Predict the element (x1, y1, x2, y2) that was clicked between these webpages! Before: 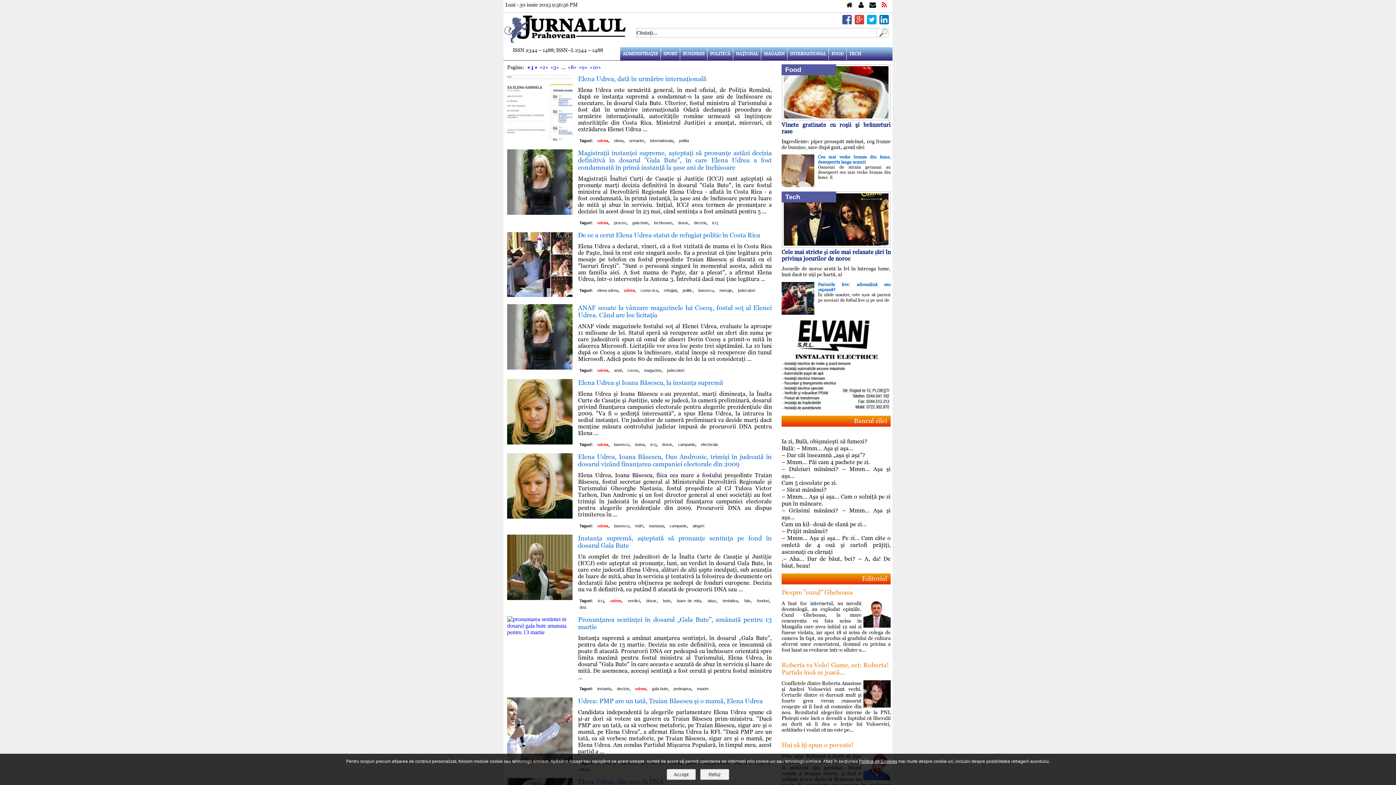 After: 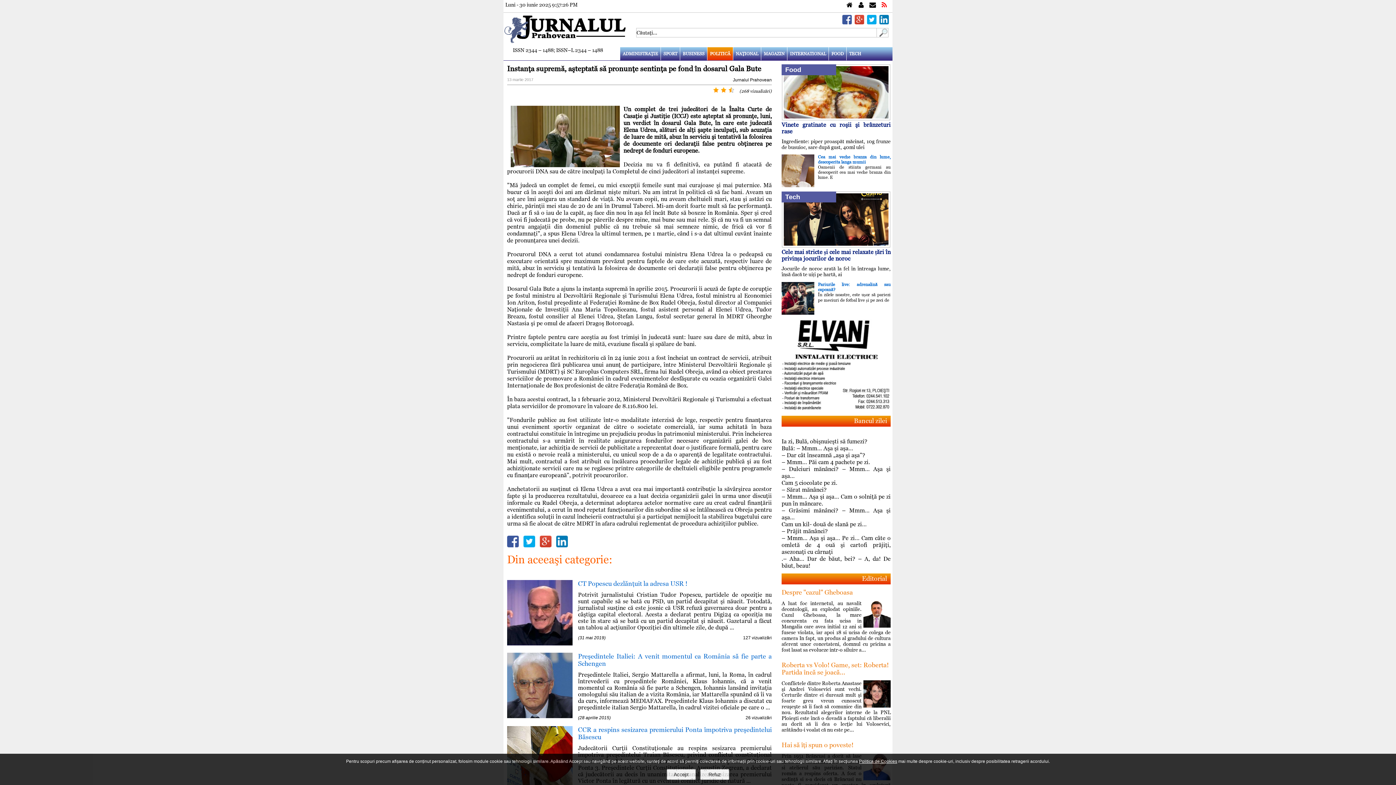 Action: bbox: (578, 553, 772, 592) label: Un complet de trei judecători de la Înalta Curte de Casaţie şi Justiţie (ICCJ) este aşteptat să pronunţe, luni, un verdict în dosarul Gala Bute, în care este judecată Elena Udrea, alături de alţi şapte inculpaţi, sub acuzaţia de luare de mită, abuz în serviciu şi tentativă la folosirea de documente ori declaraţii false pentru obţinerea pe nedrept de fonduri europene. Decizia nu va fi definitivă, ea putând fi atacată de procurorii DNA sau ...